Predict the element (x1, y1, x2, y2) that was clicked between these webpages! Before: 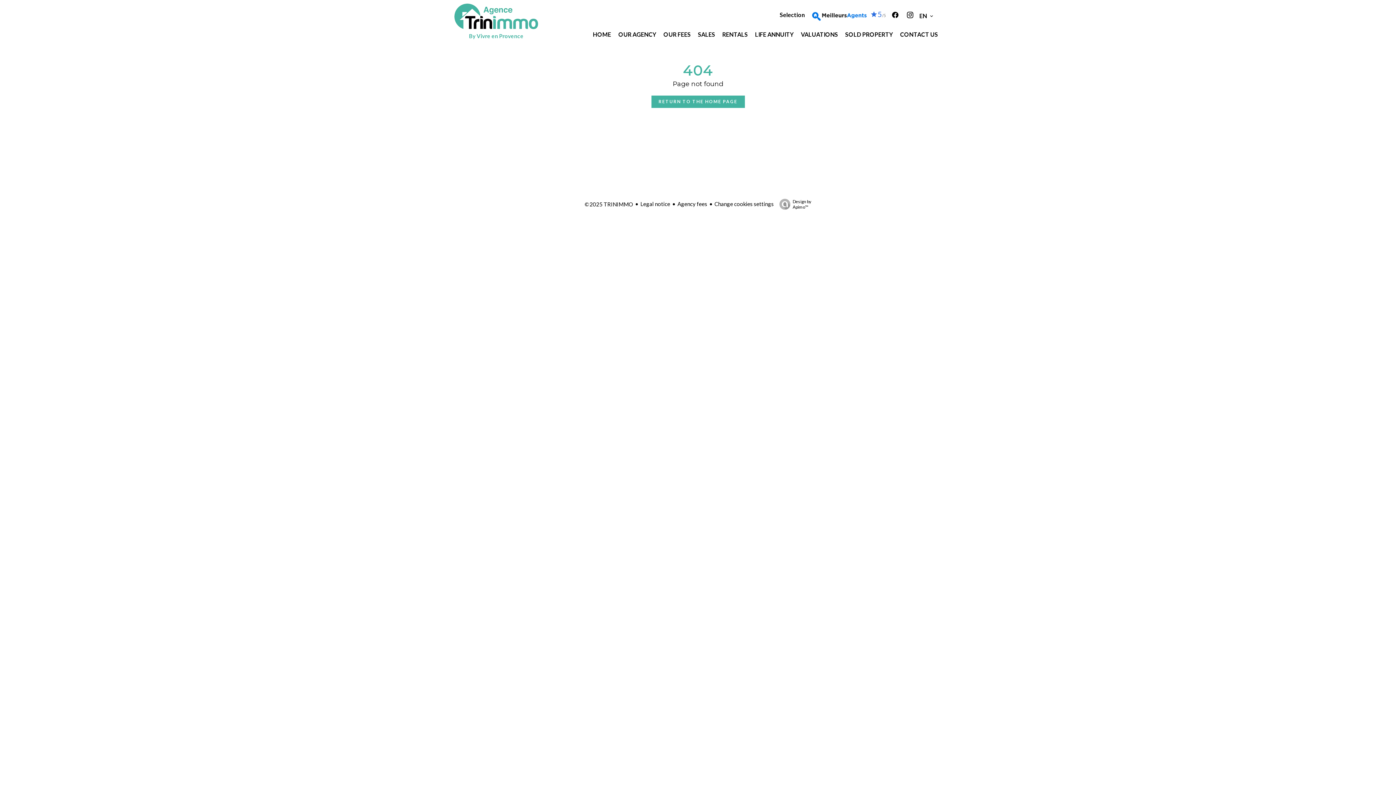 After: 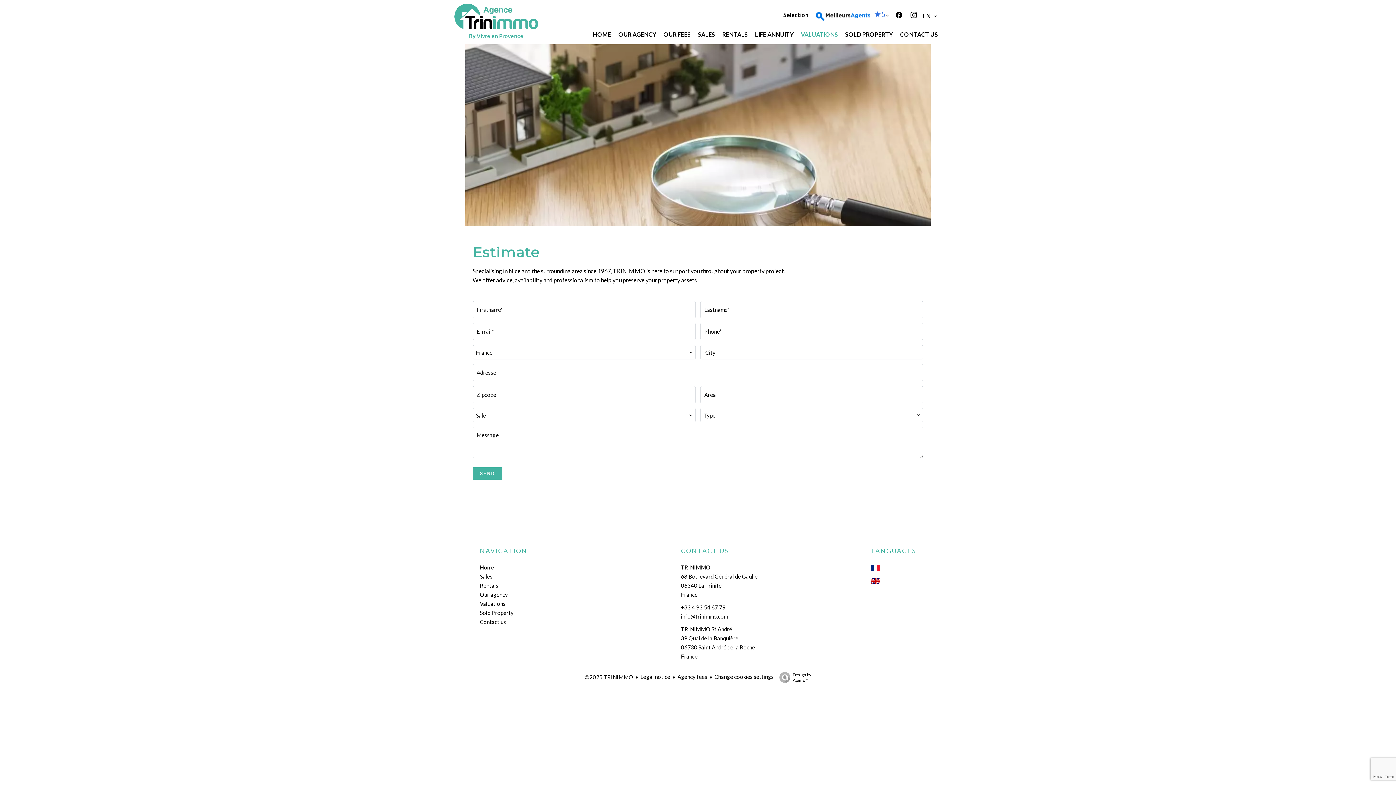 Action: bbox: (801, 30, 838, 37) label: VALUATIONS